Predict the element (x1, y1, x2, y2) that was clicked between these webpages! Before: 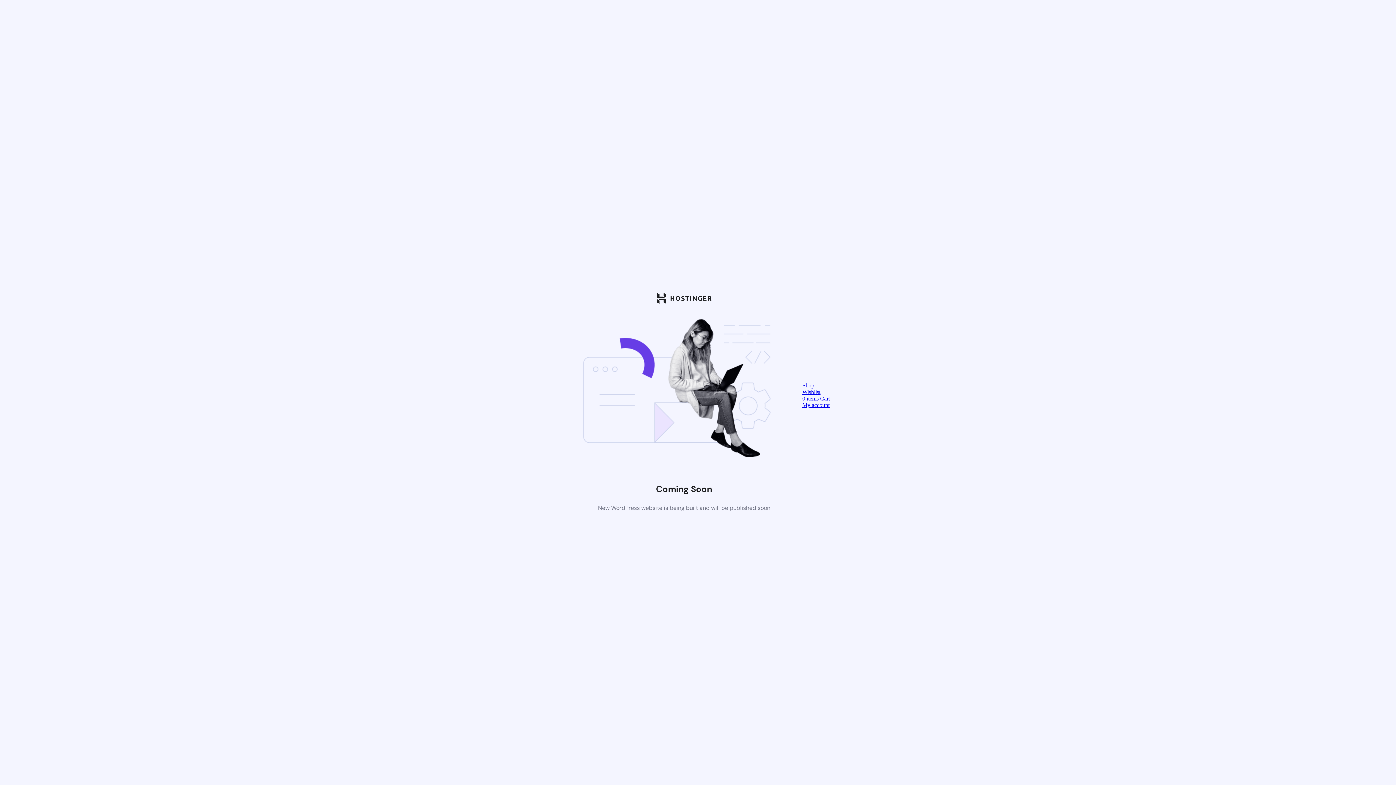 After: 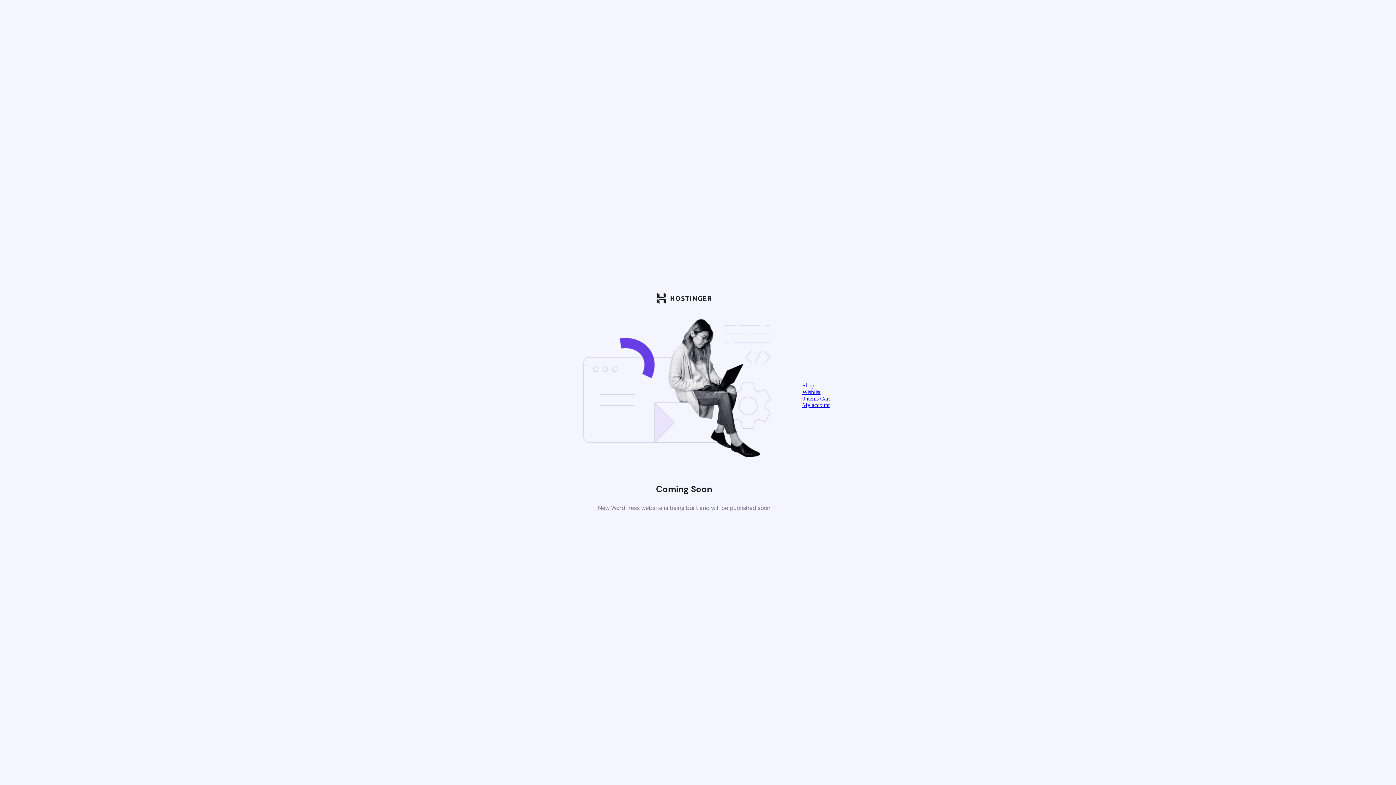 Action: bbox: (802, 389, 820, 395) label: Wishlist